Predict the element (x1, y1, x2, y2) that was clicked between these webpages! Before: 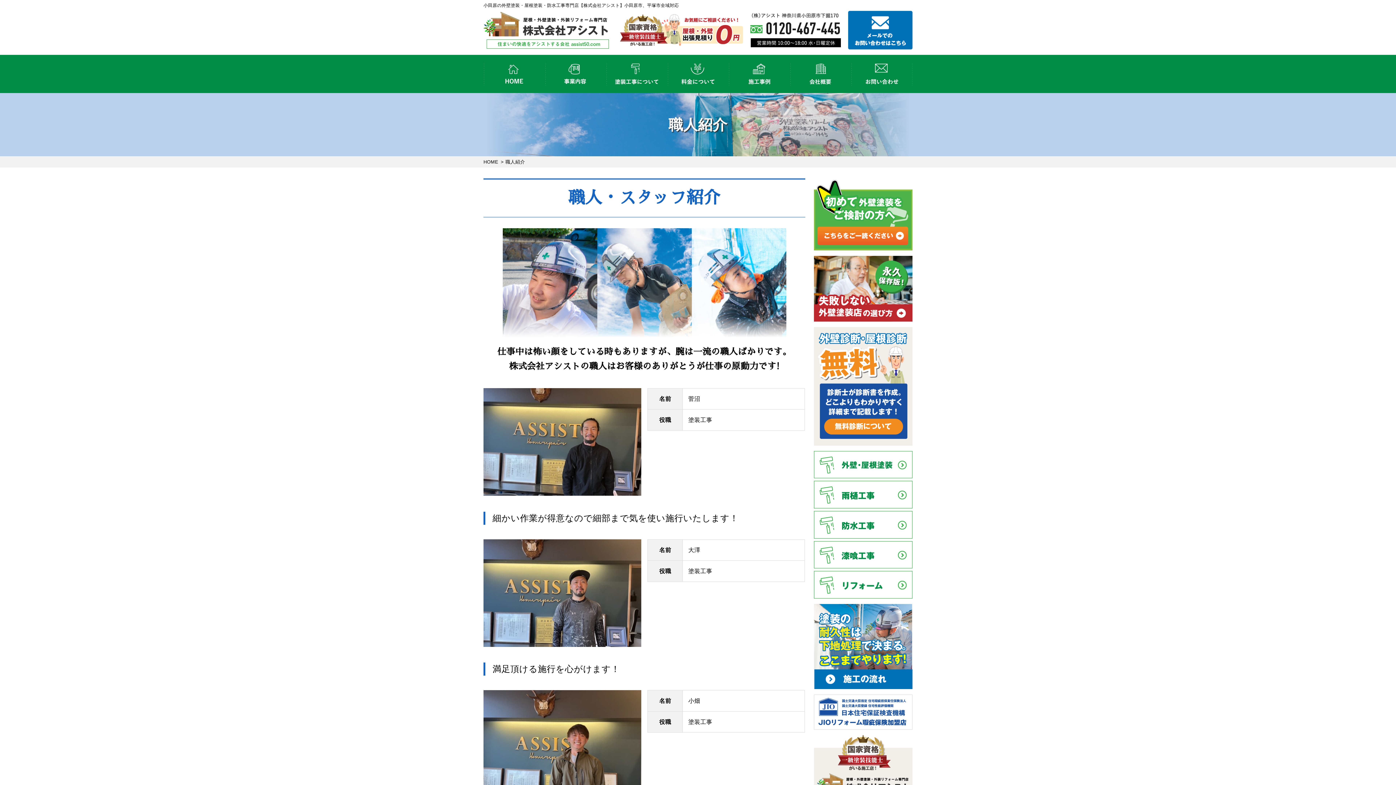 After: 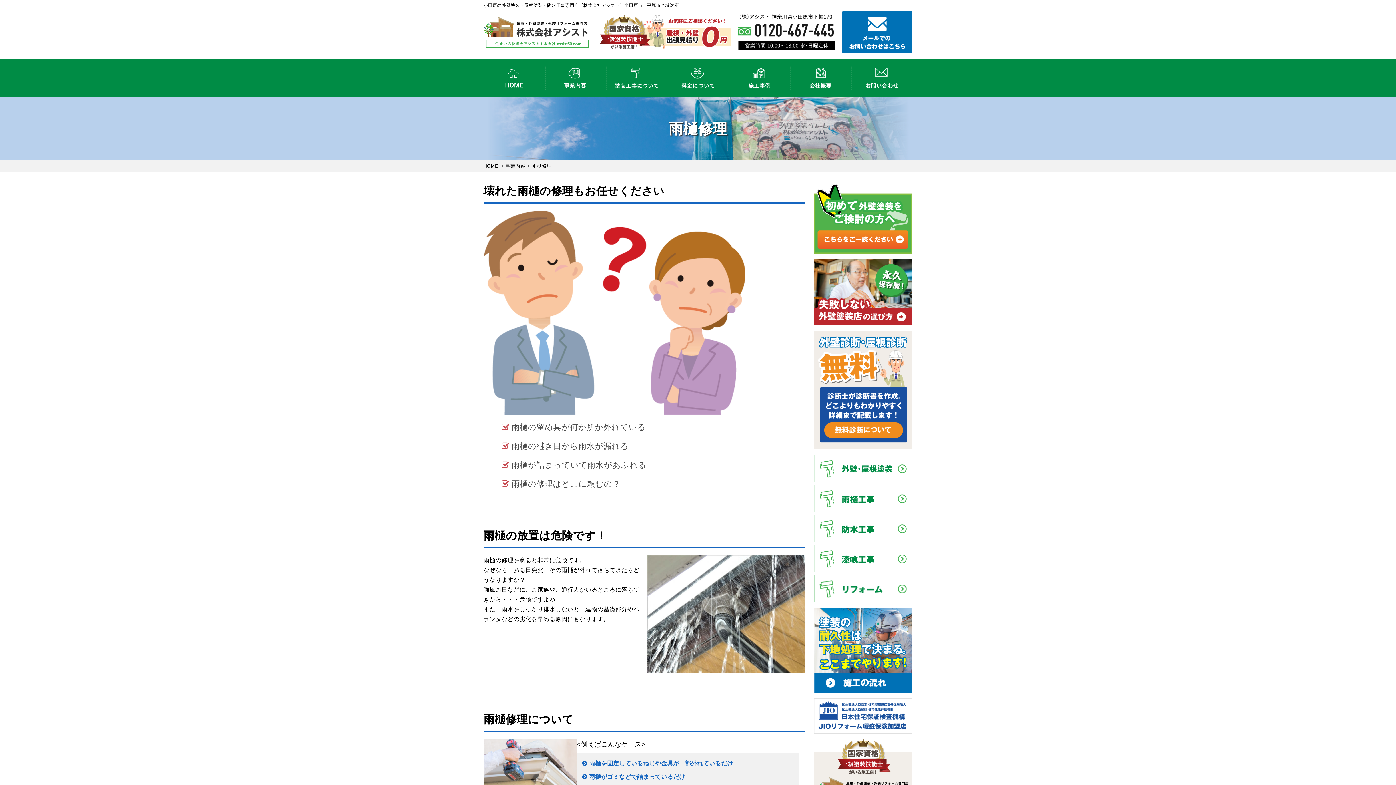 Action: bbox: (814, 501, 912, 507)